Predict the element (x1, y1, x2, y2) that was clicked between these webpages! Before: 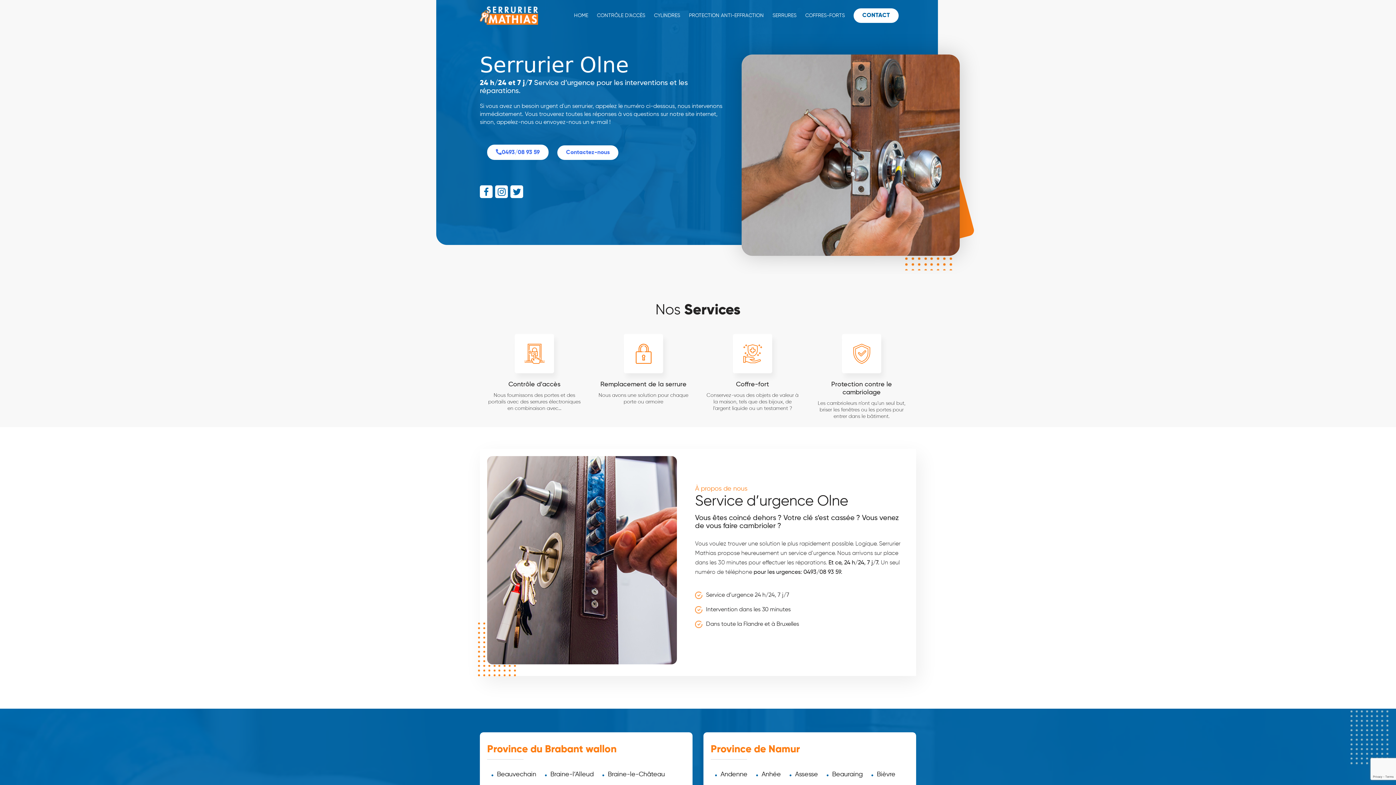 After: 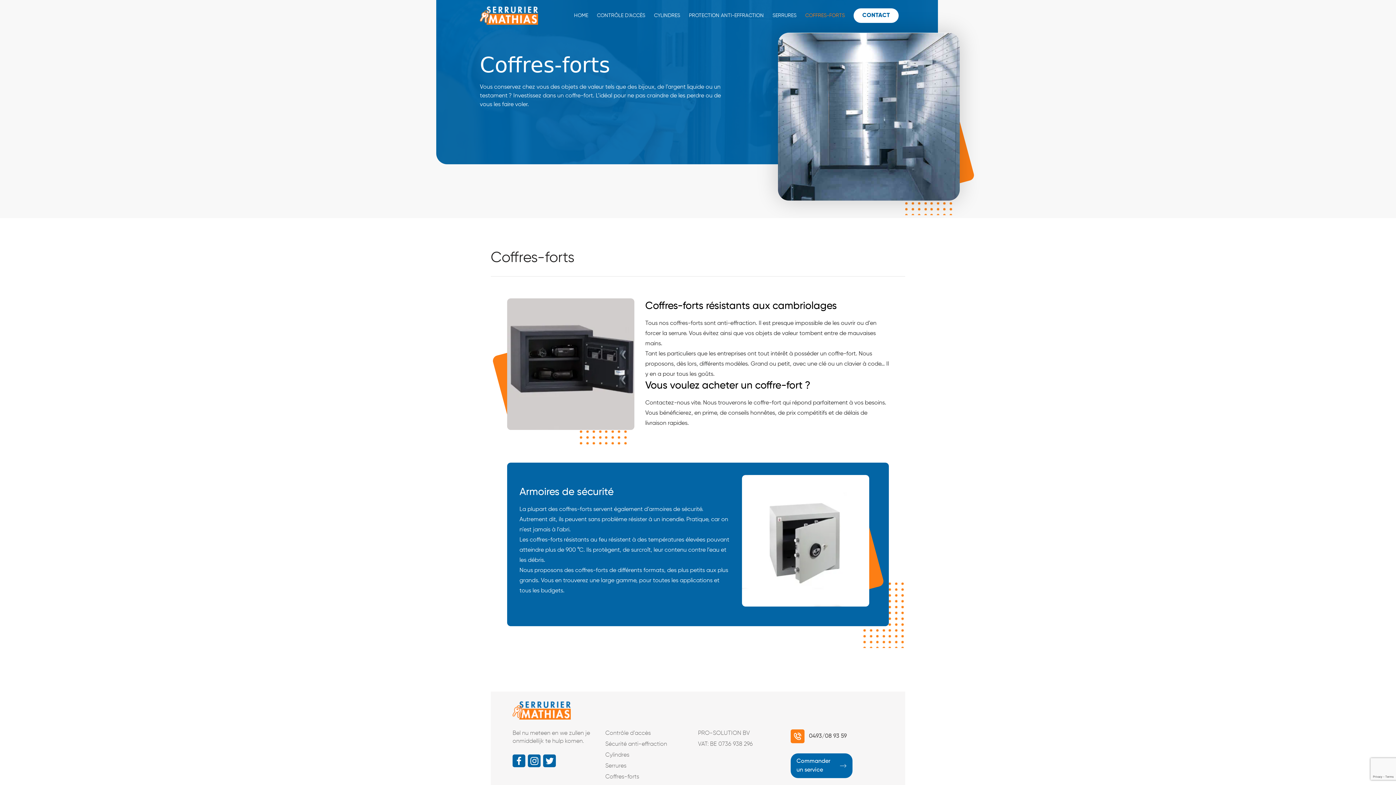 Action: bbox: (705, 334, 800, 412) label: Сoffre-fort
Conservez-vous des objets de valeur à la maison, tels que des bijoux, de l’argent liquide ou un testament ?